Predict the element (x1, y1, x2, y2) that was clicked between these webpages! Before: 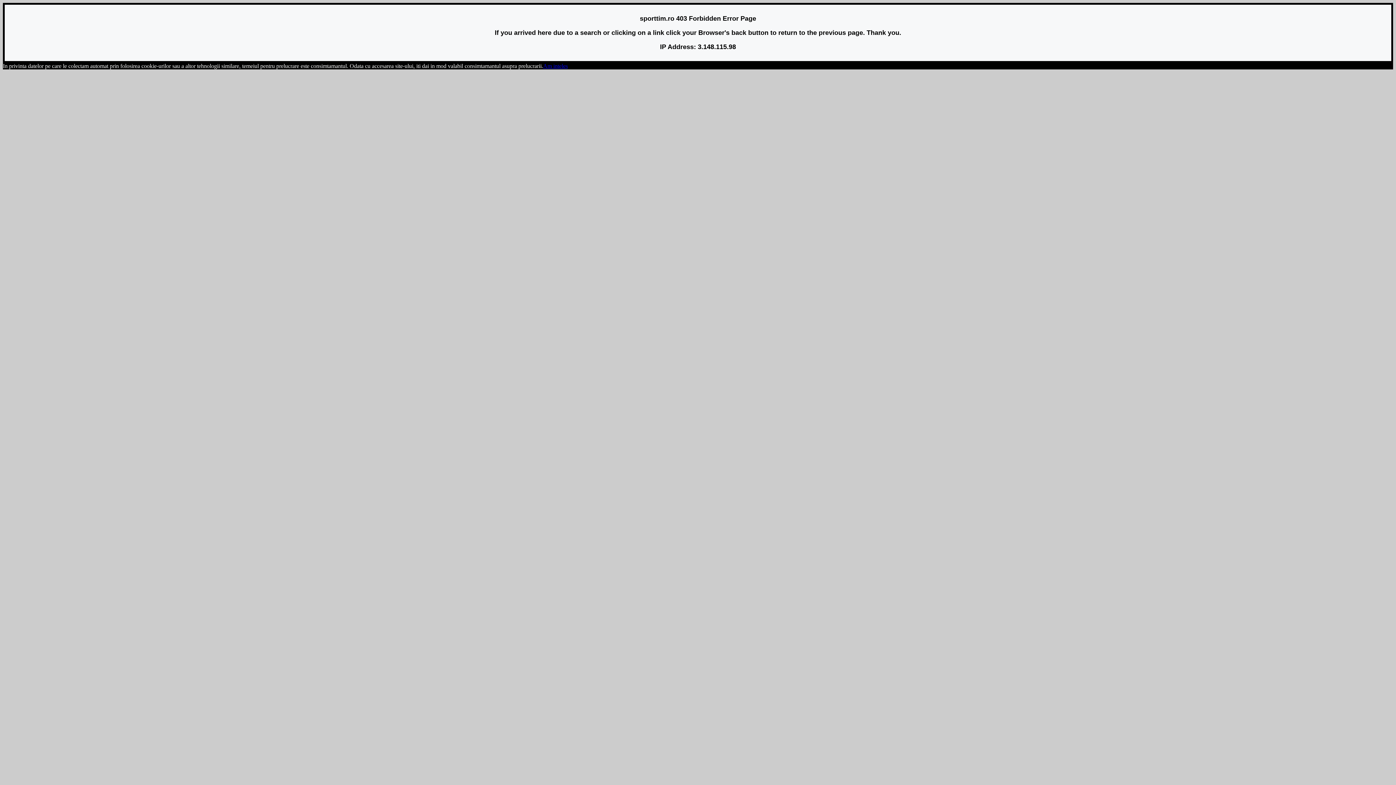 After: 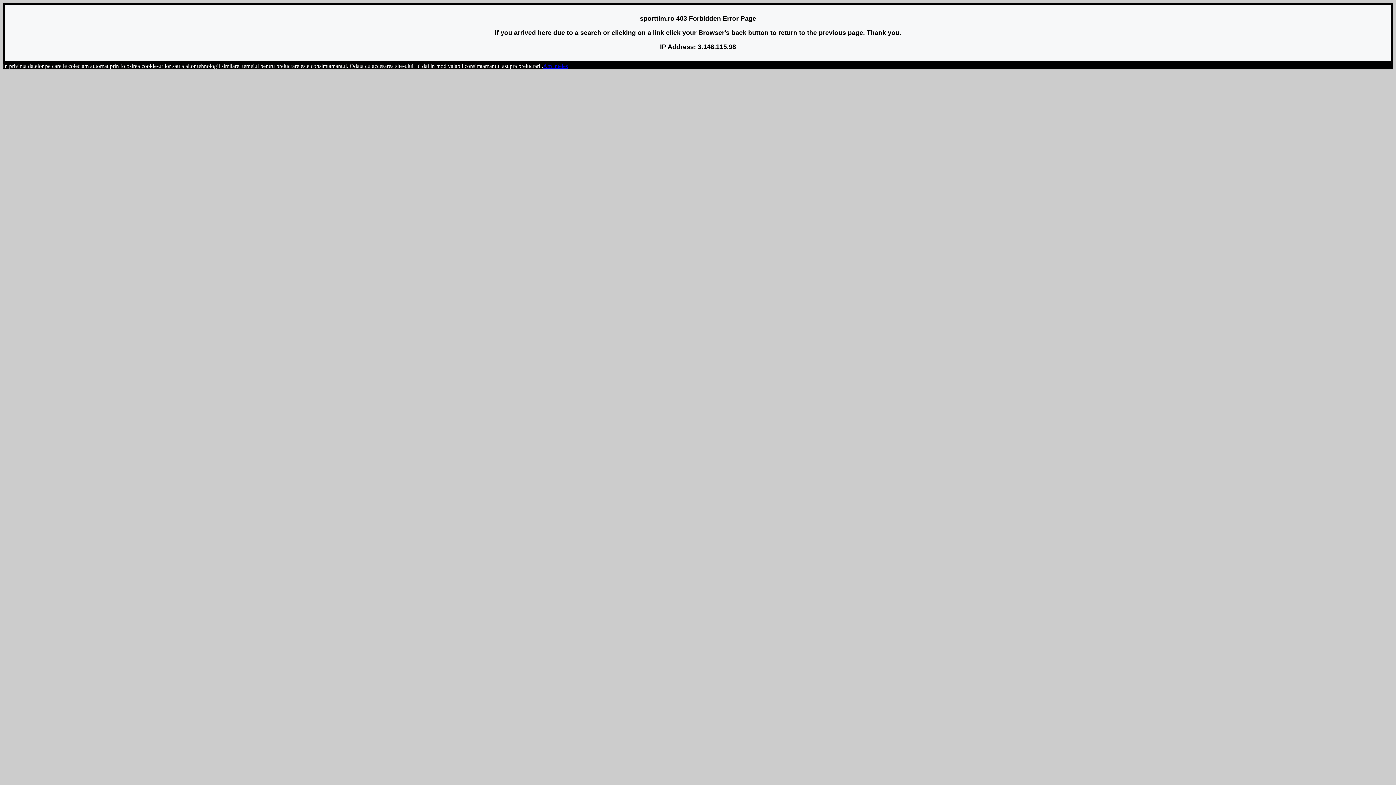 Action: bbox: (543, 62, 568, 69) label: Am inteles